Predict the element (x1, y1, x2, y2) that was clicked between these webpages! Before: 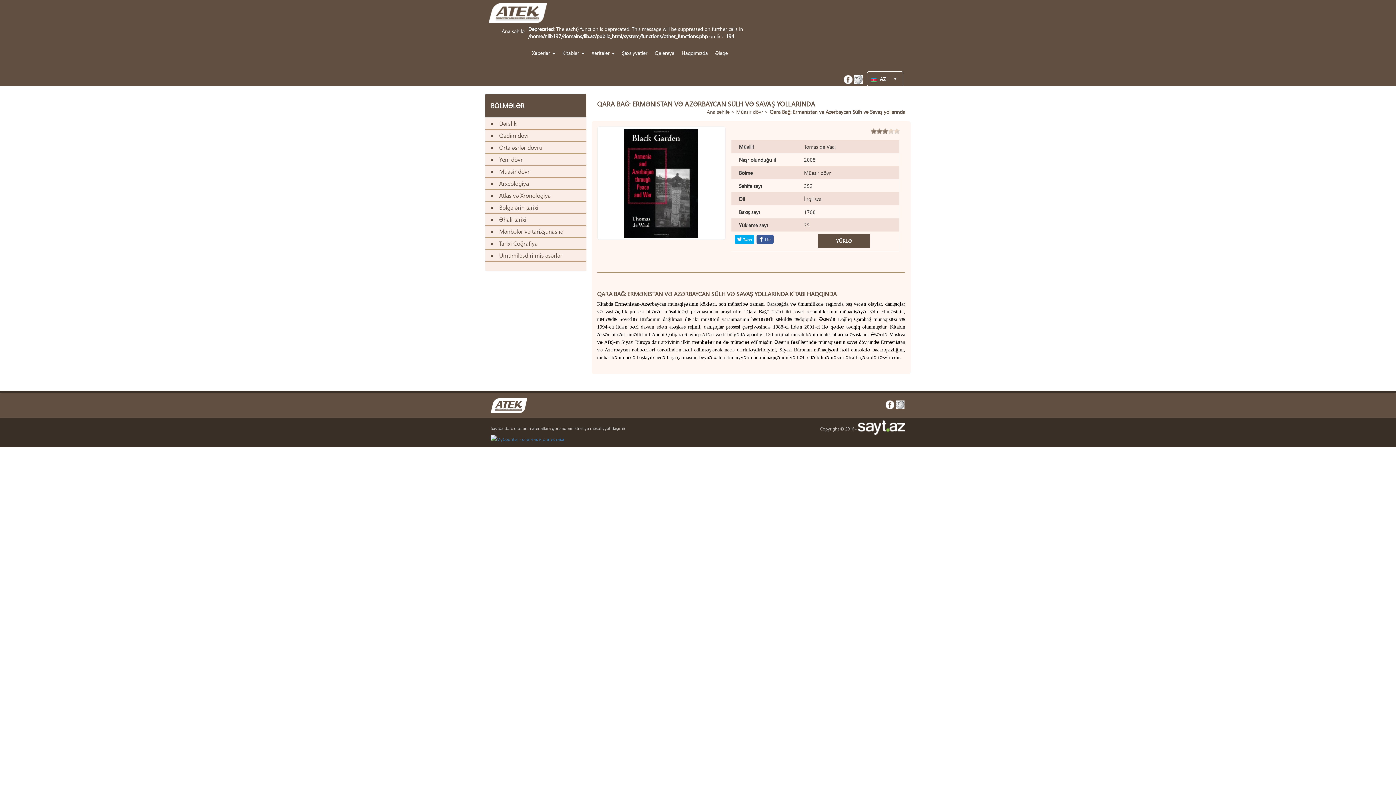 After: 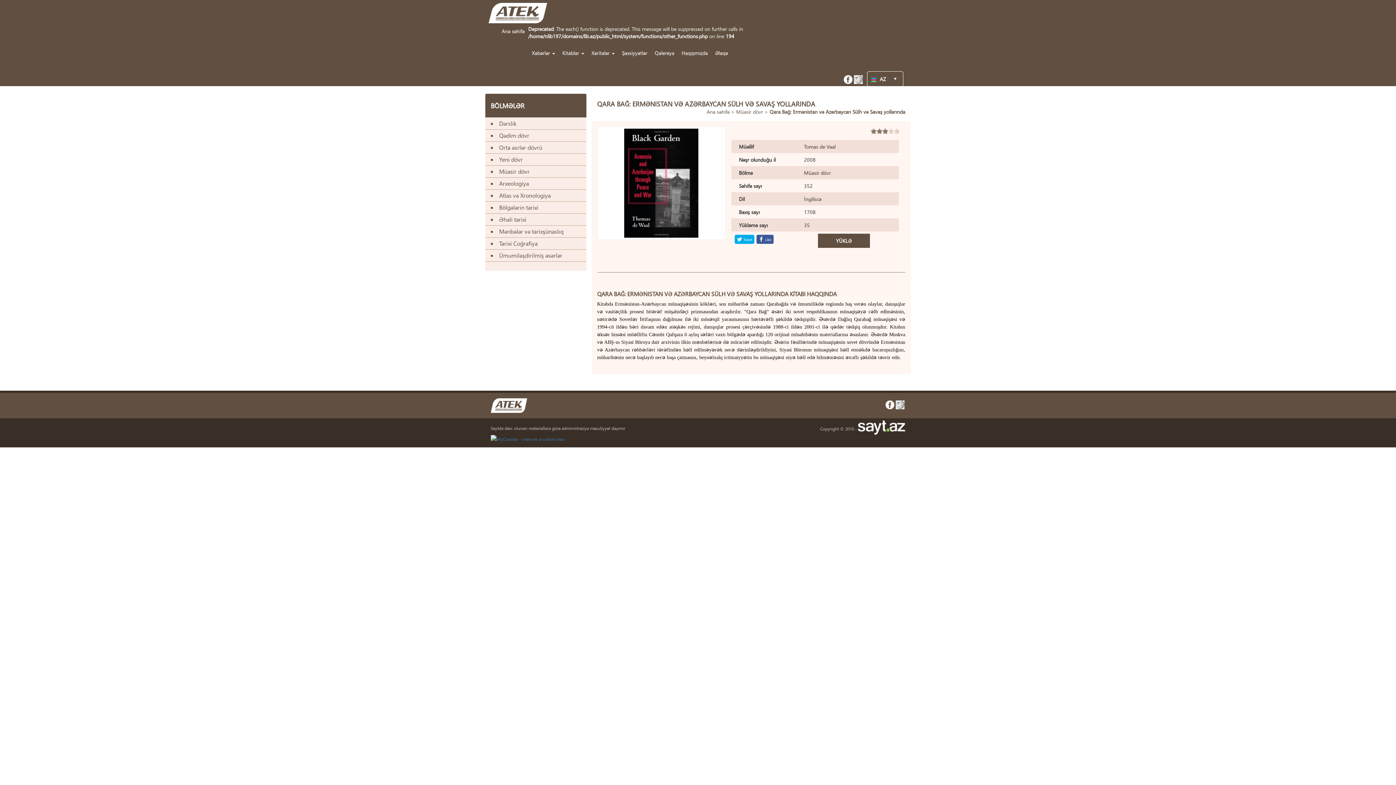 Action: bbox: (854, 75, 862, 82)